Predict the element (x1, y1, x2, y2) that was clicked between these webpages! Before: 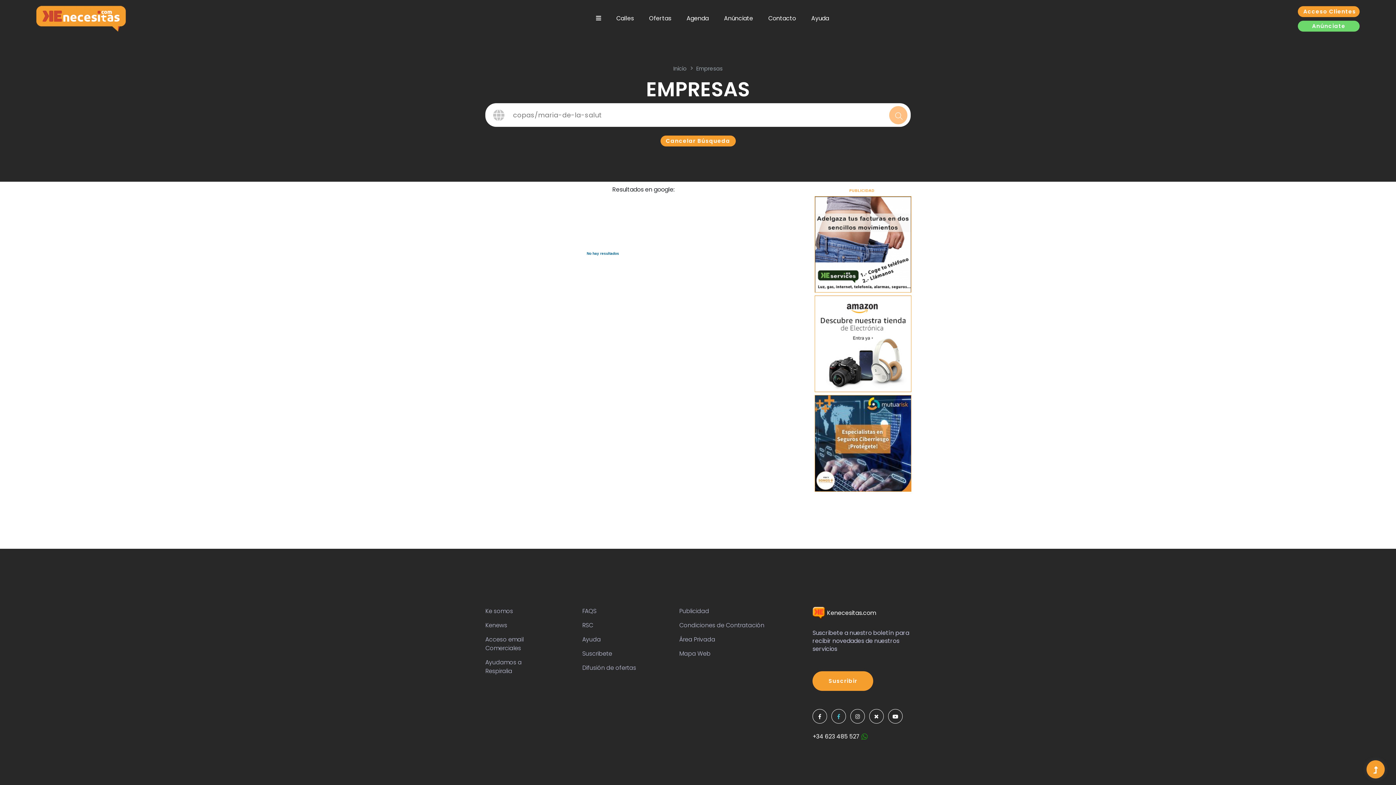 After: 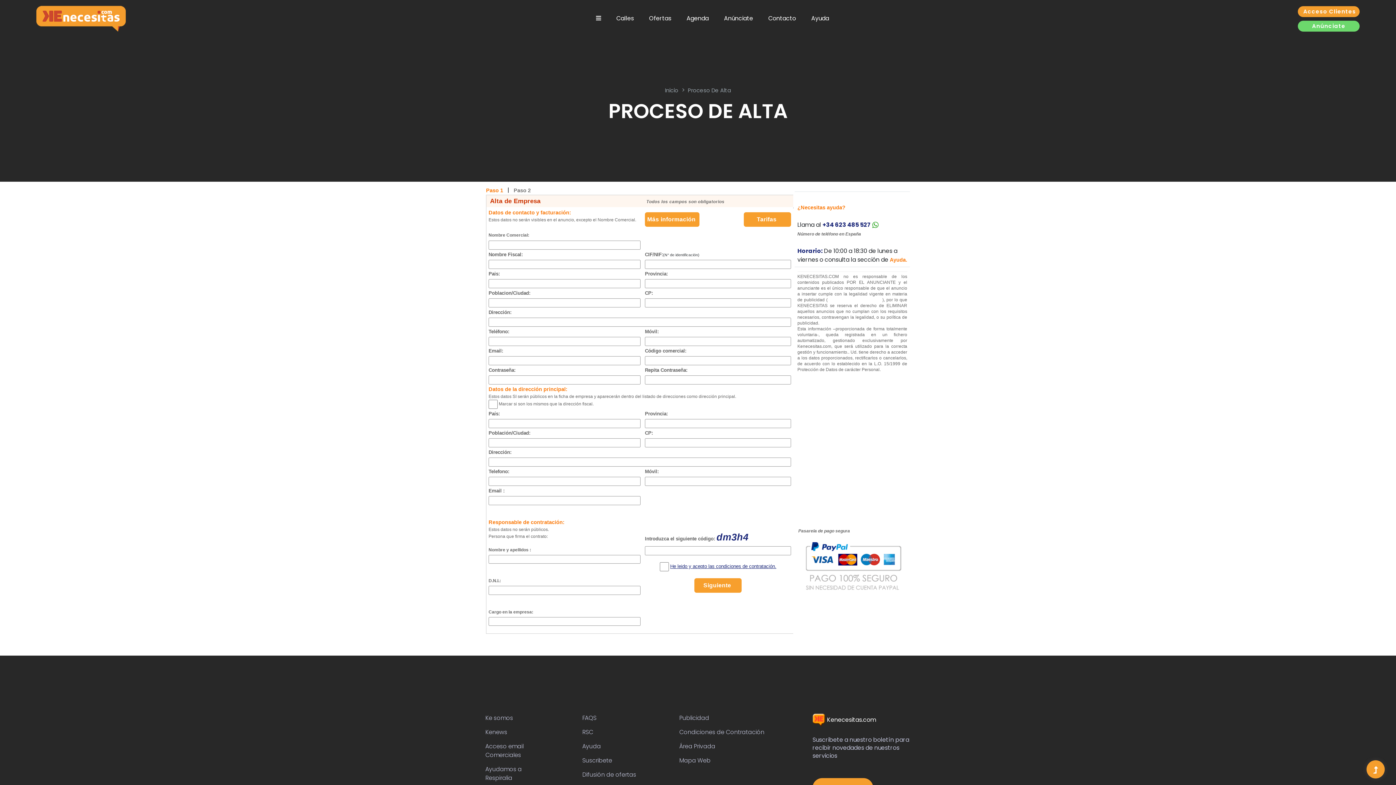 Action: label: Anúnciate bbox: (1298, 20, 1360, 31)